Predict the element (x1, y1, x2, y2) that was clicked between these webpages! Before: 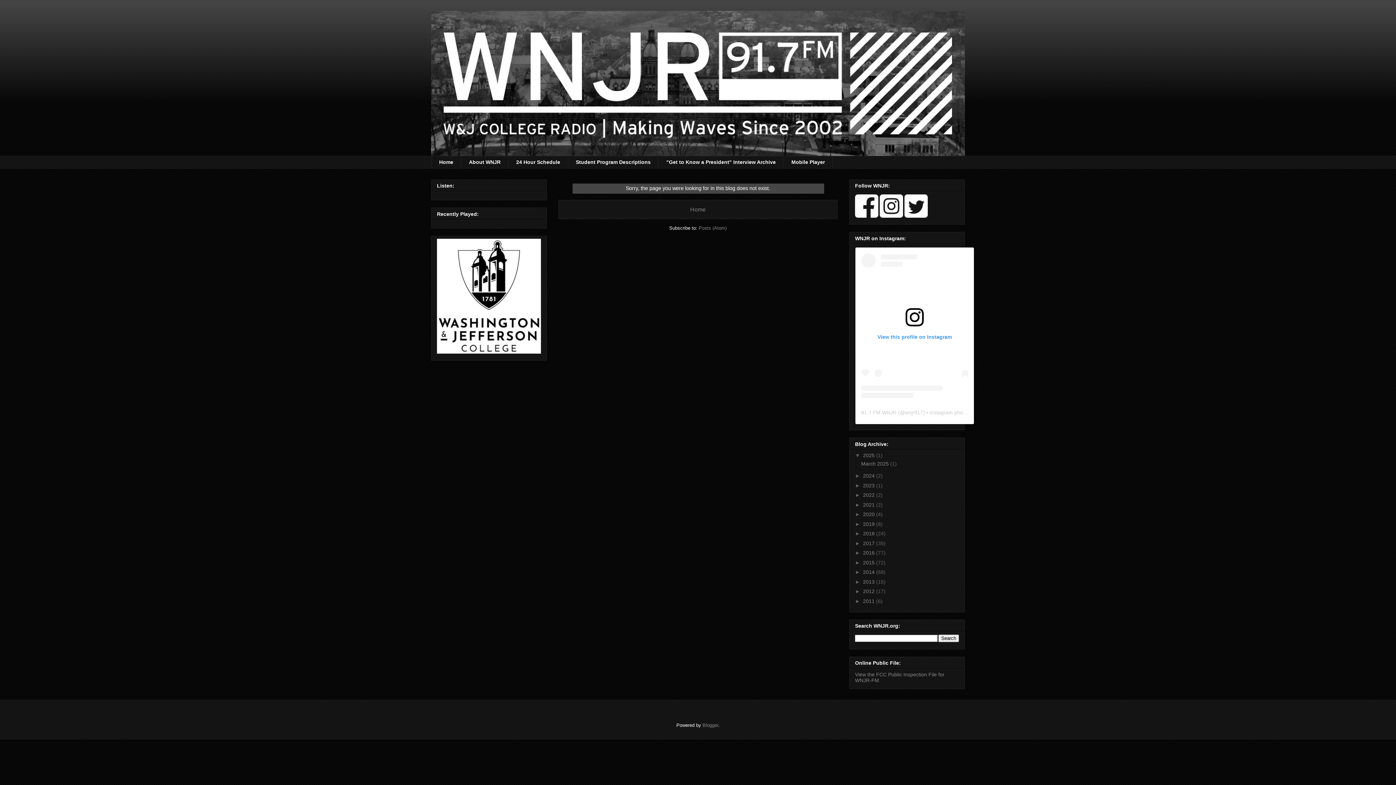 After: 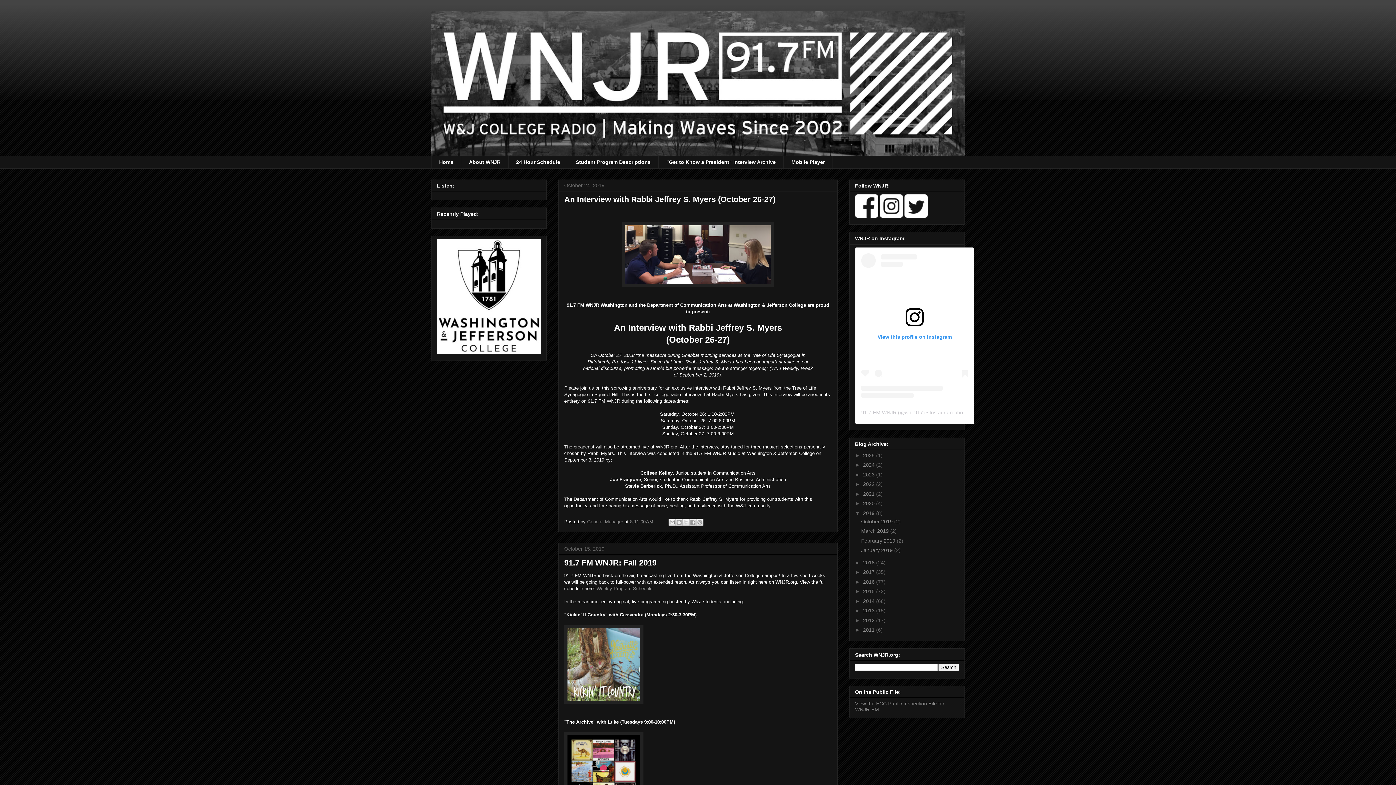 Action: bbox: (863, 521, 876, 527) label: 2019 